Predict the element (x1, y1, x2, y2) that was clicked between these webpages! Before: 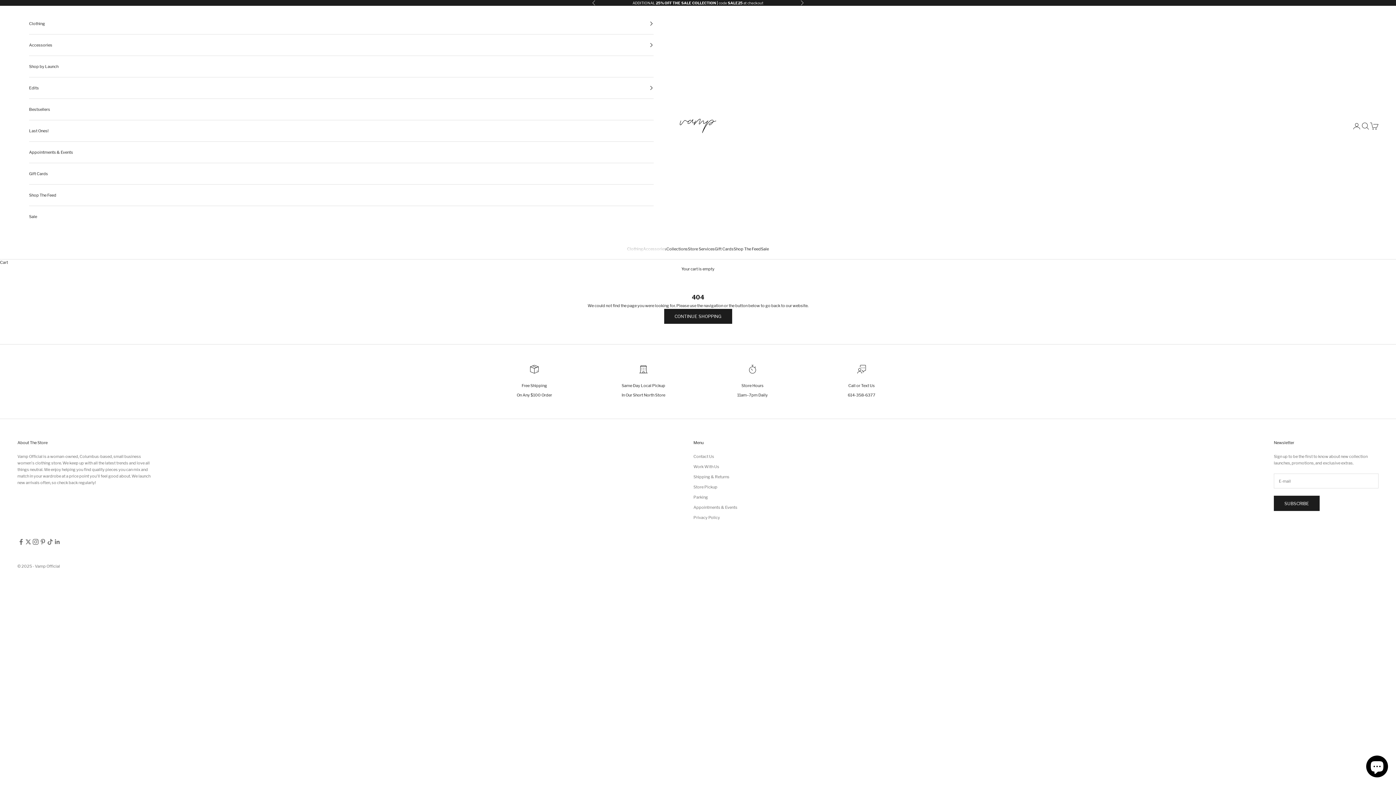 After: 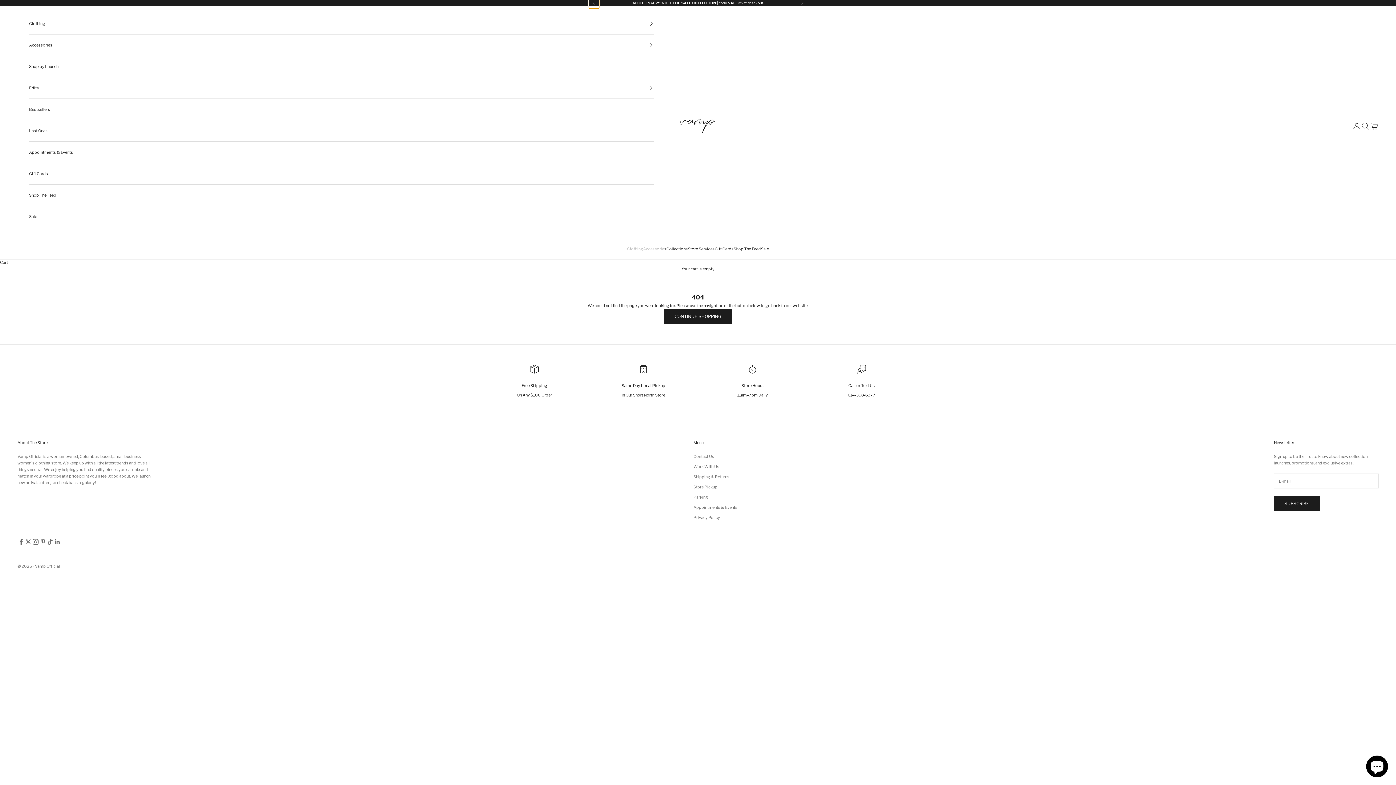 Action: label: Previous bbox: (592, 0, 596, 5)